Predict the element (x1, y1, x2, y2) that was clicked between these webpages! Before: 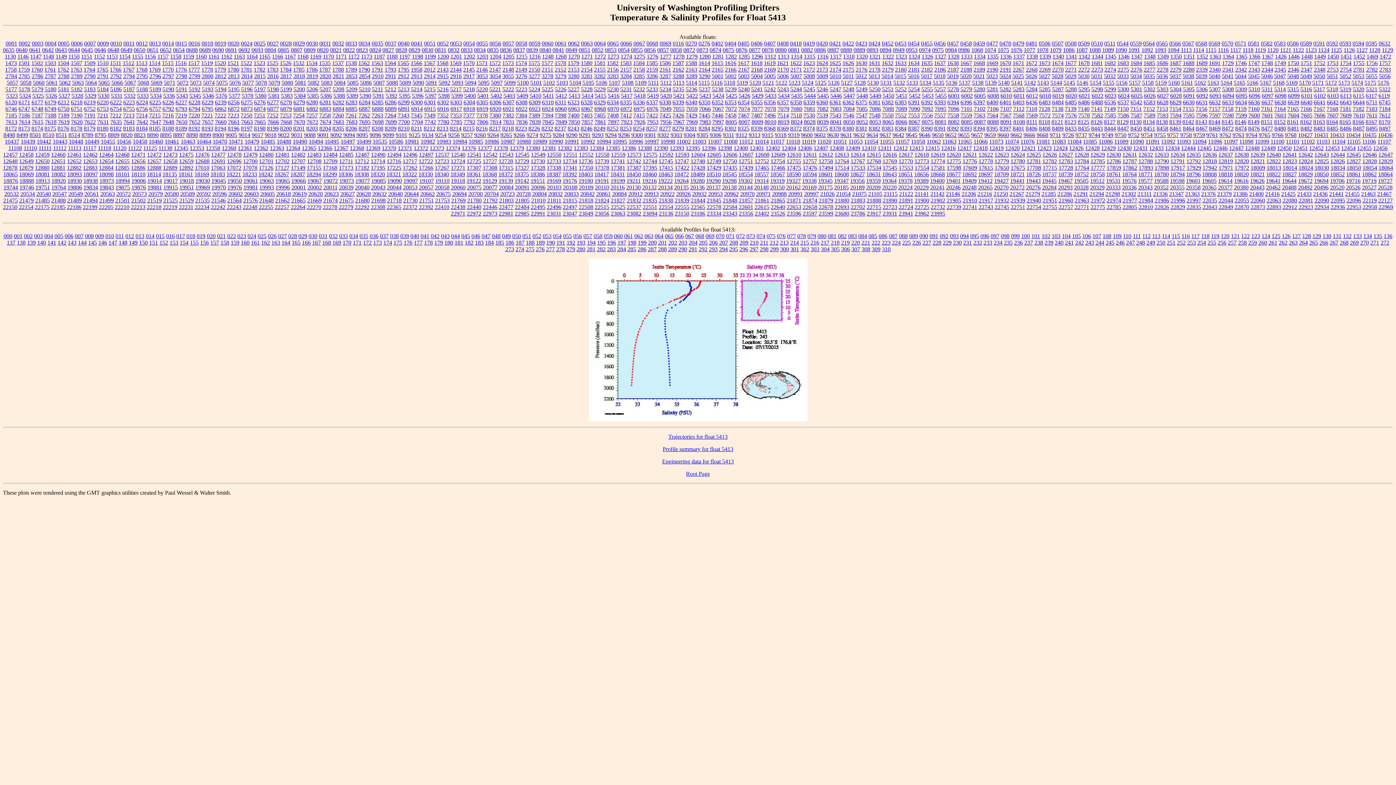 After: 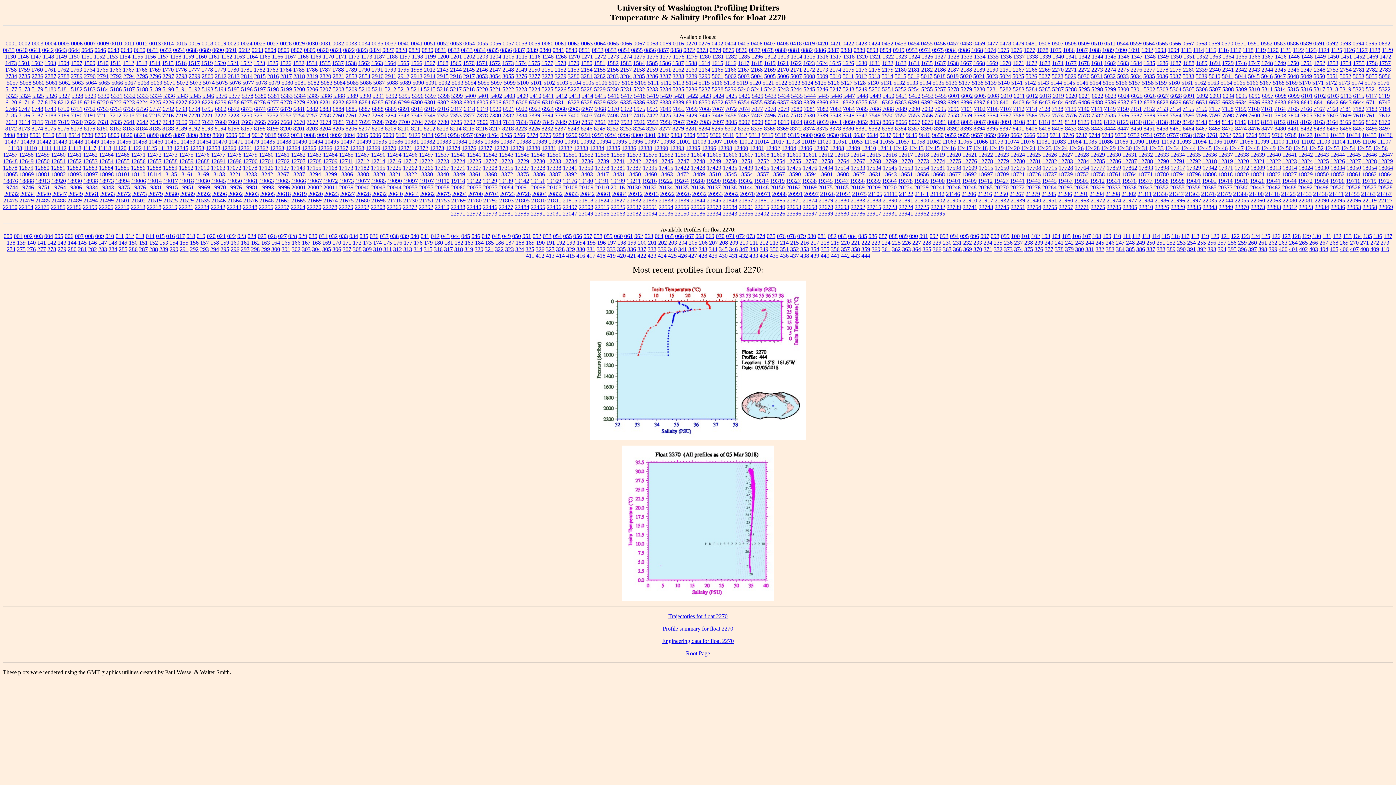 Action: bbox: (1052, 66, 1064, 72) label: 2270